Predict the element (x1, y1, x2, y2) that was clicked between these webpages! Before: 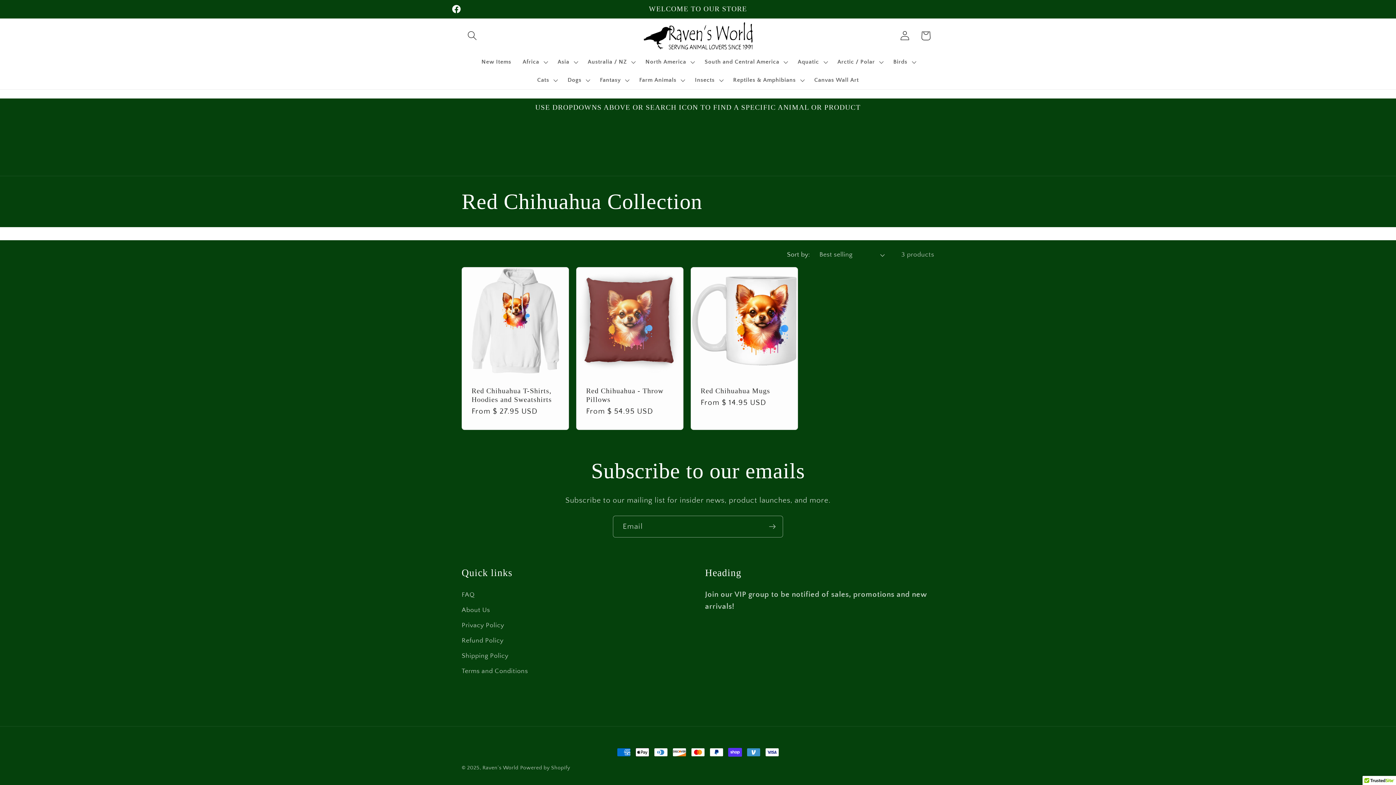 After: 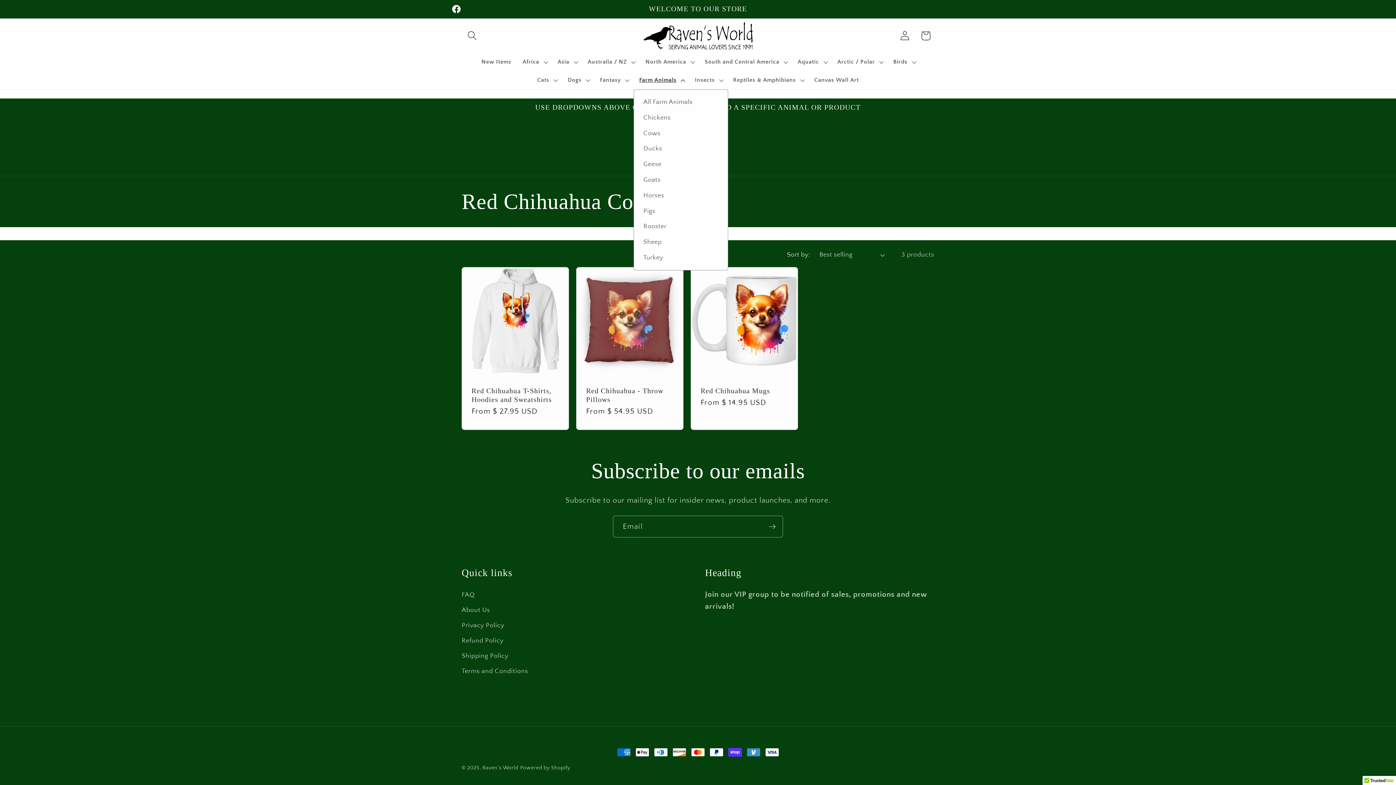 Action: label: Farm Animals bbox: (633, 71, 689, 89)